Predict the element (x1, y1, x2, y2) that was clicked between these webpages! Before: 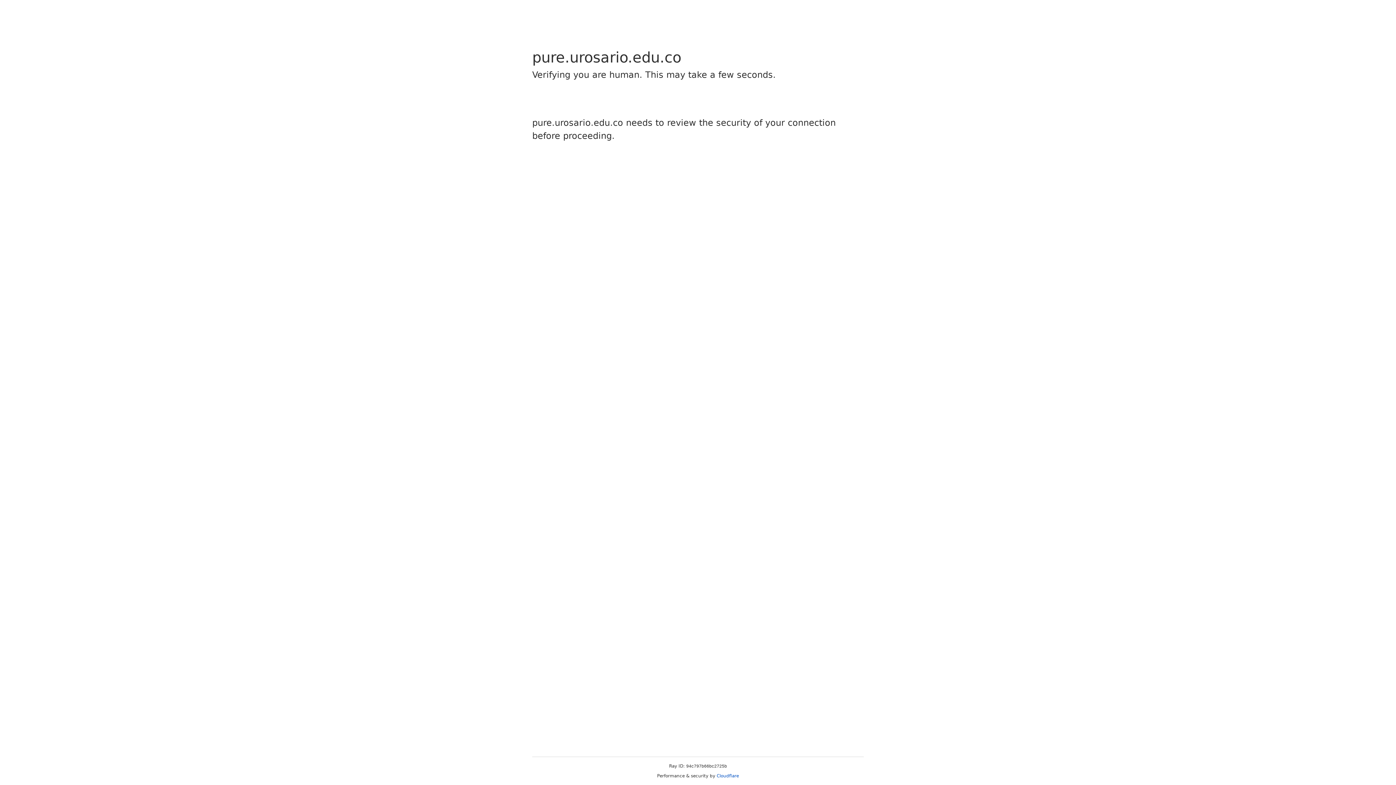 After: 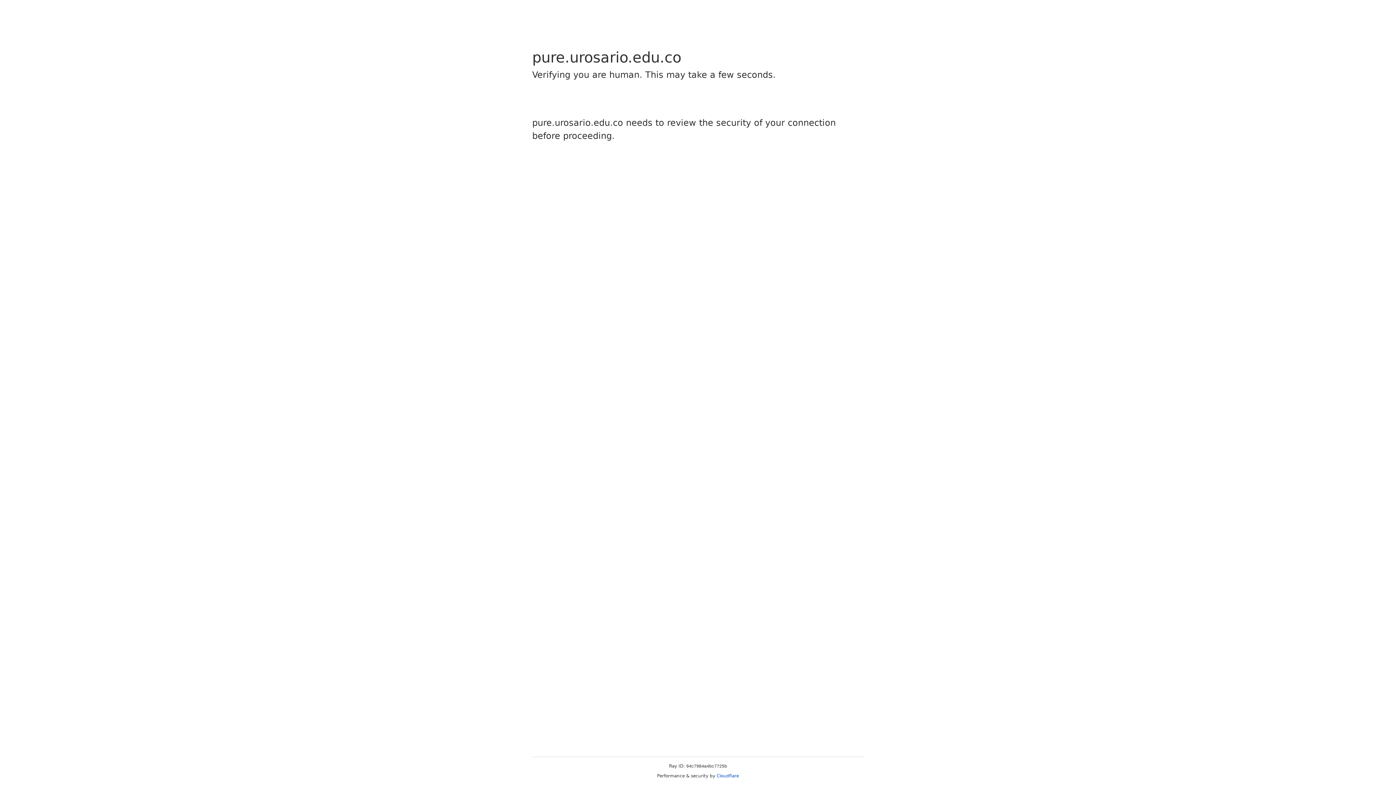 Action: bbox: (716, 773, 739, 778) label: Cloudflare